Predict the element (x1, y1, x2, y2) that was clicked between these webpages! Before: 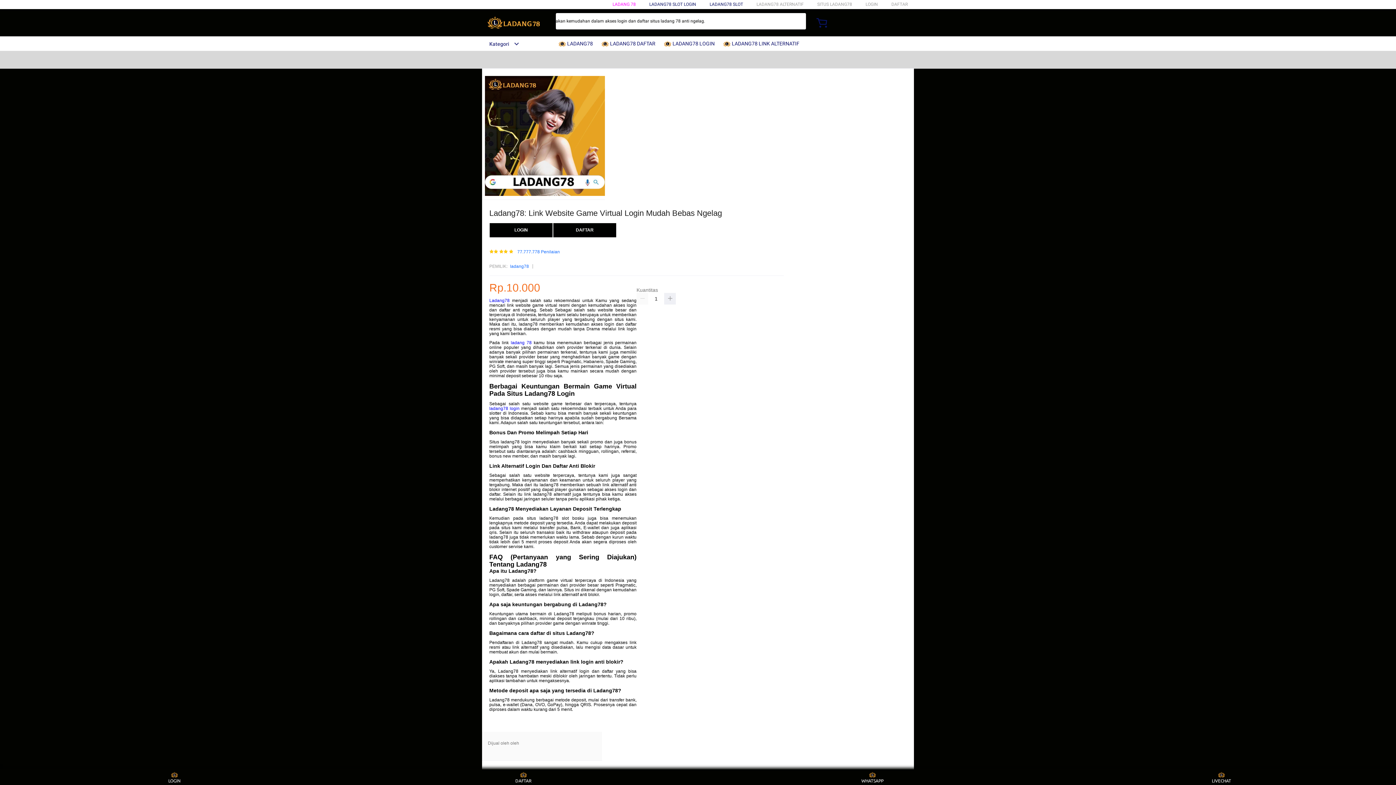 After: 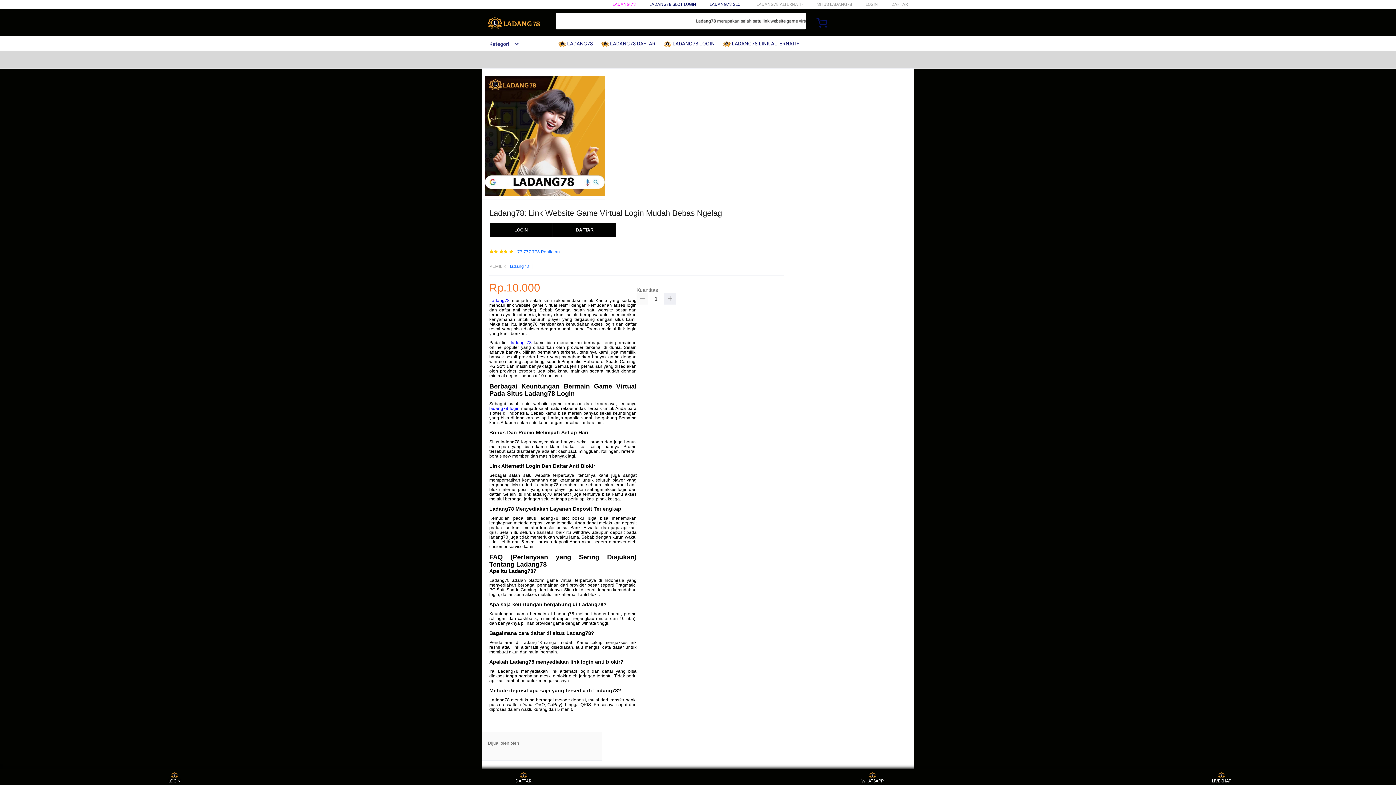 Action: bbox: (636, 293, 648, 304)